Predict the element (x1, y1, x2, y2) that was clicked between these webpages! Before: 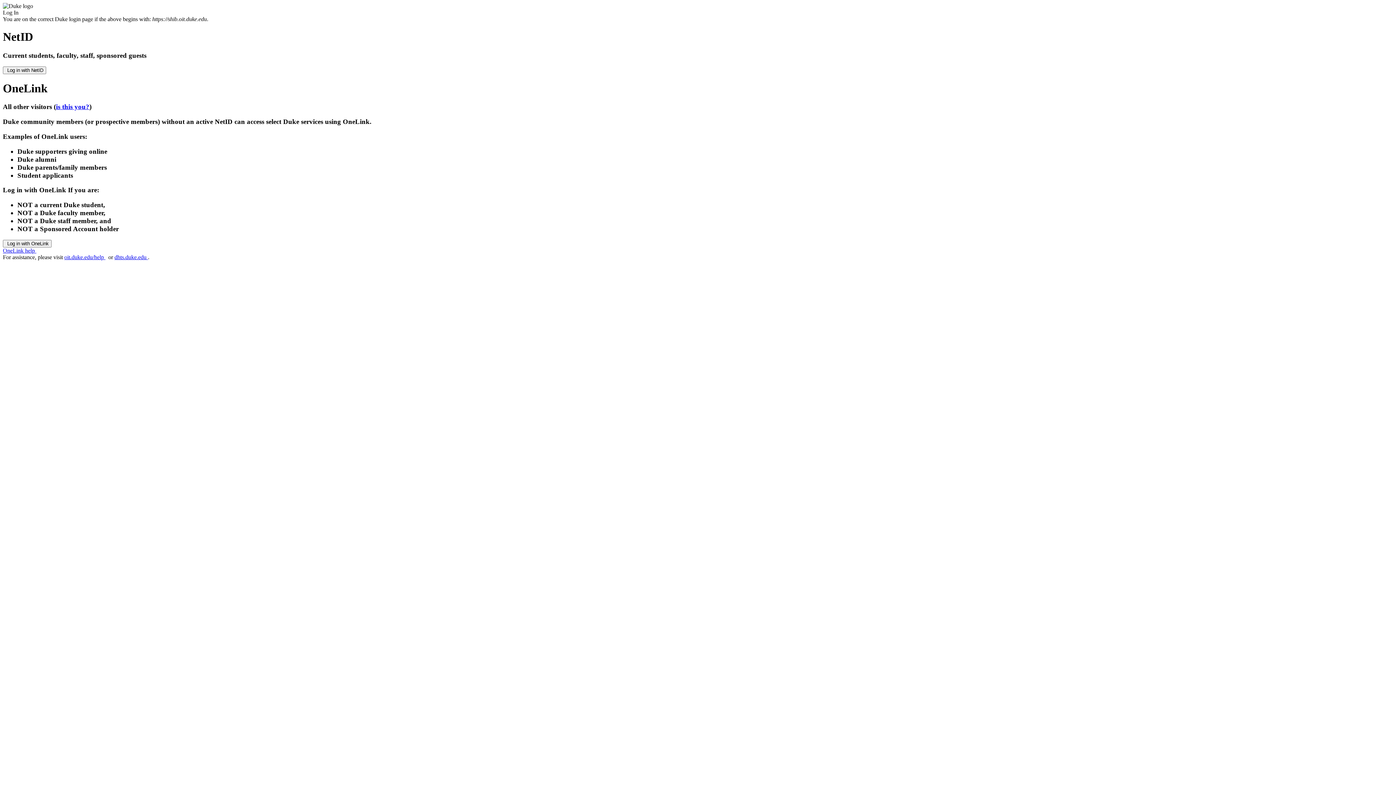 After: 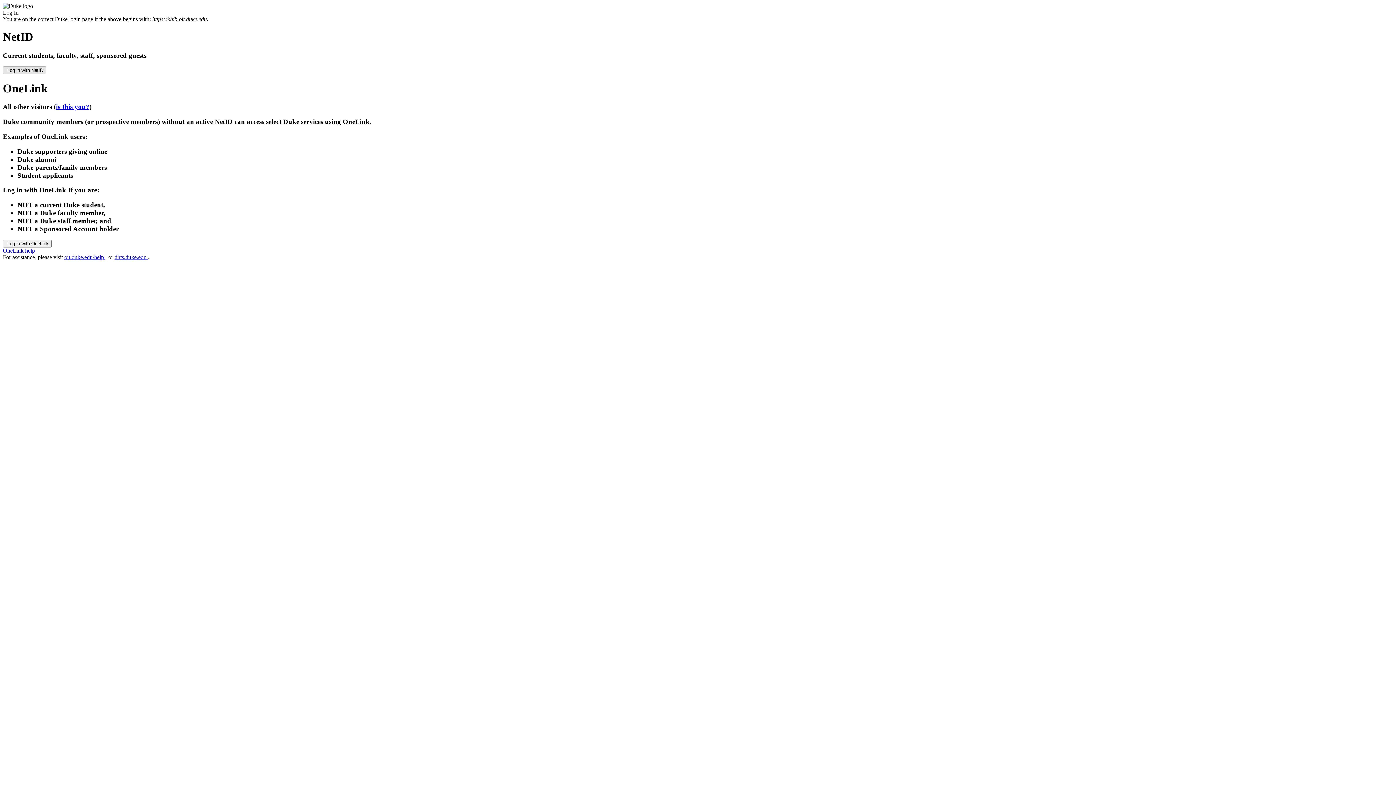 Action: bbox: (2, 66, 46, 74) label:  Log in with NetID